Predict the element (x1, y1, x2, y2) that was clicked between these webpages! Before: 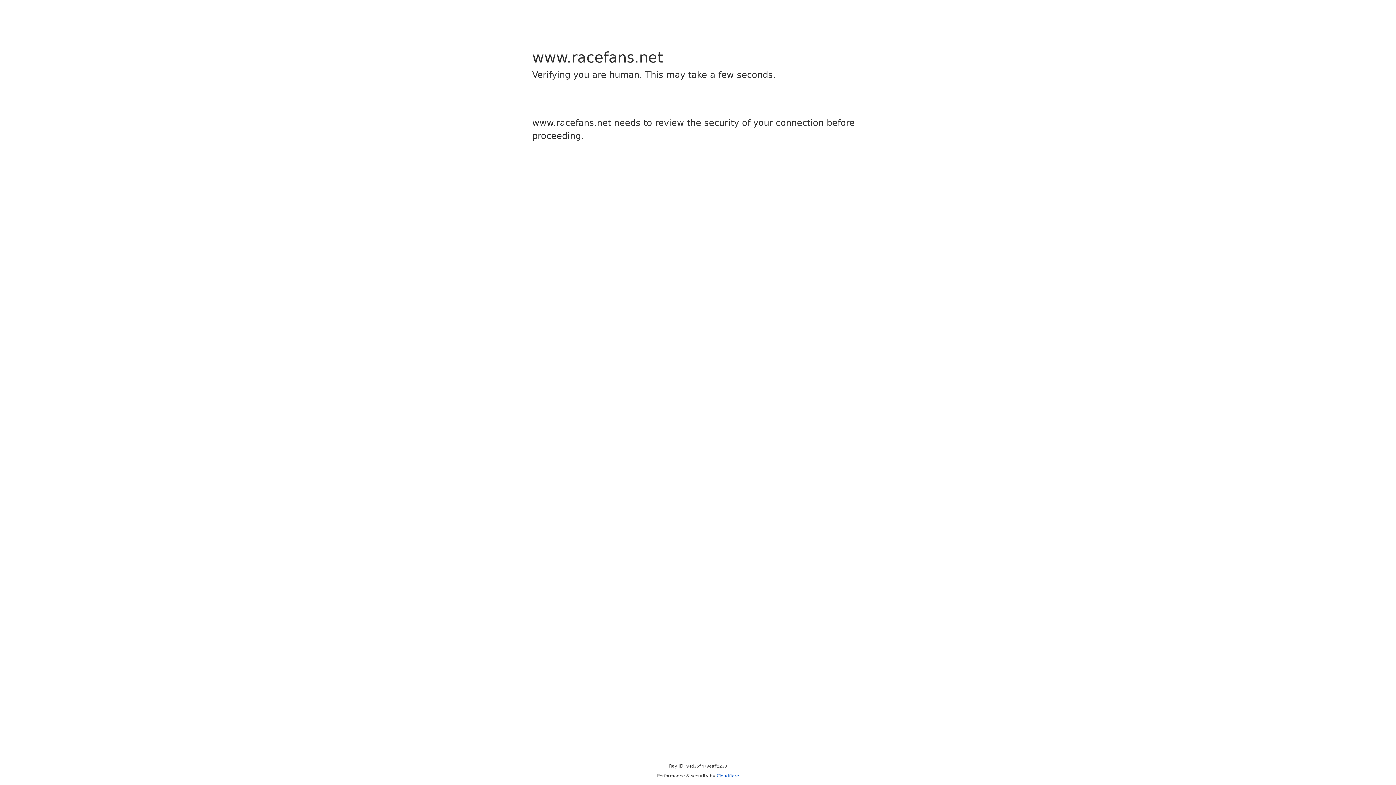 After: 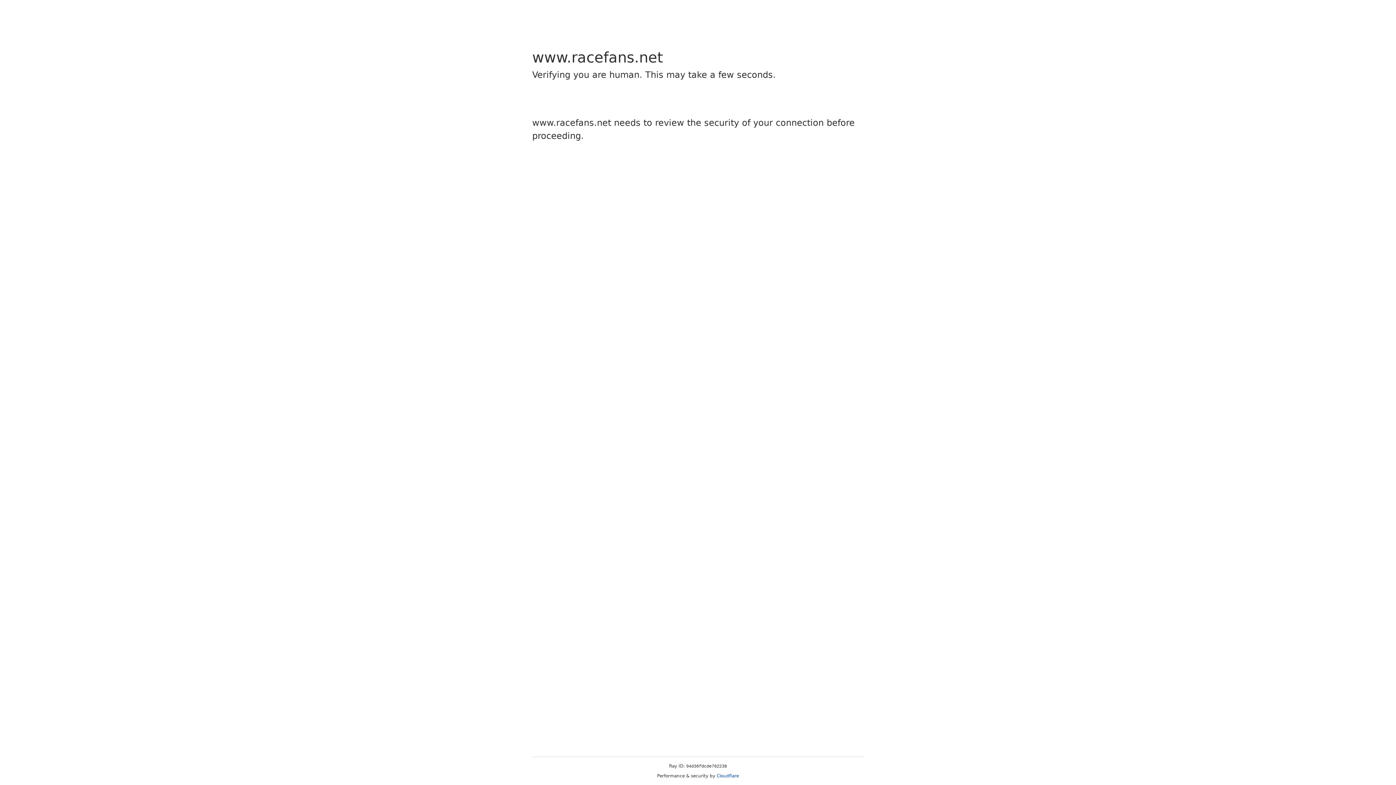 Action: bbox: (716, 773, 739, 778) label: Cloudflare